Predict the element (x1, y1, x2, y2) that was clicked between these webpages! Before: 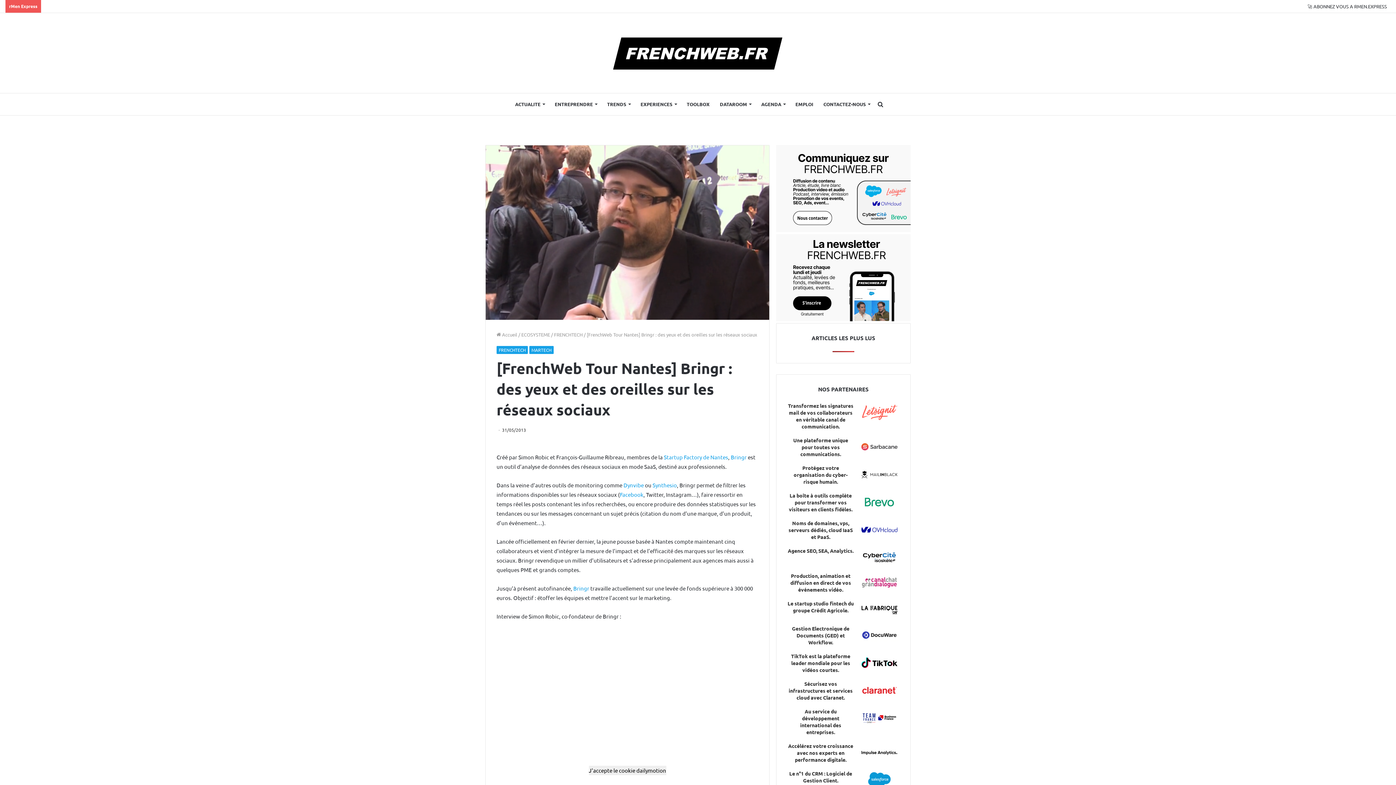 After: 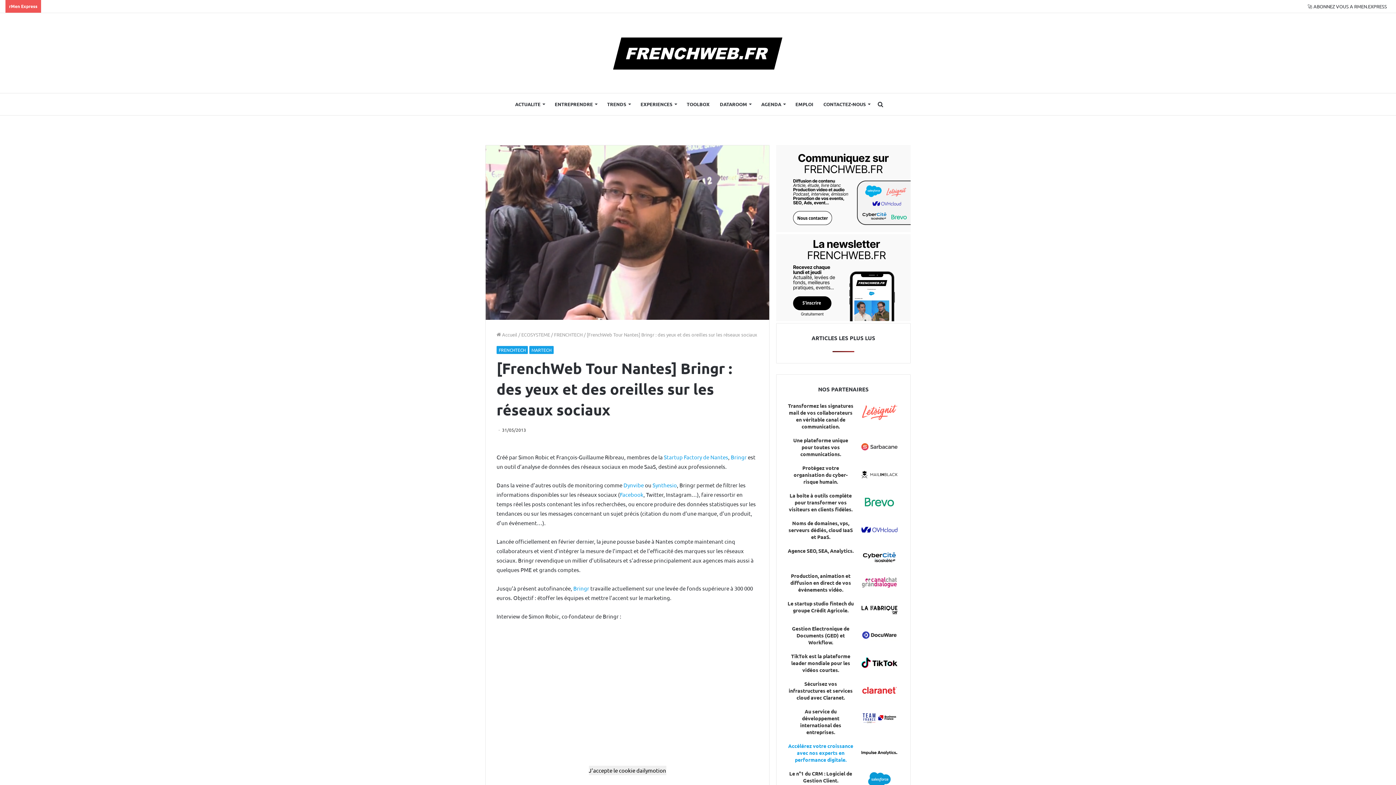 Action: label: Accélérez votre croissance avec nos experts en performance digitale. bbox: (787, 742, 854, 763)